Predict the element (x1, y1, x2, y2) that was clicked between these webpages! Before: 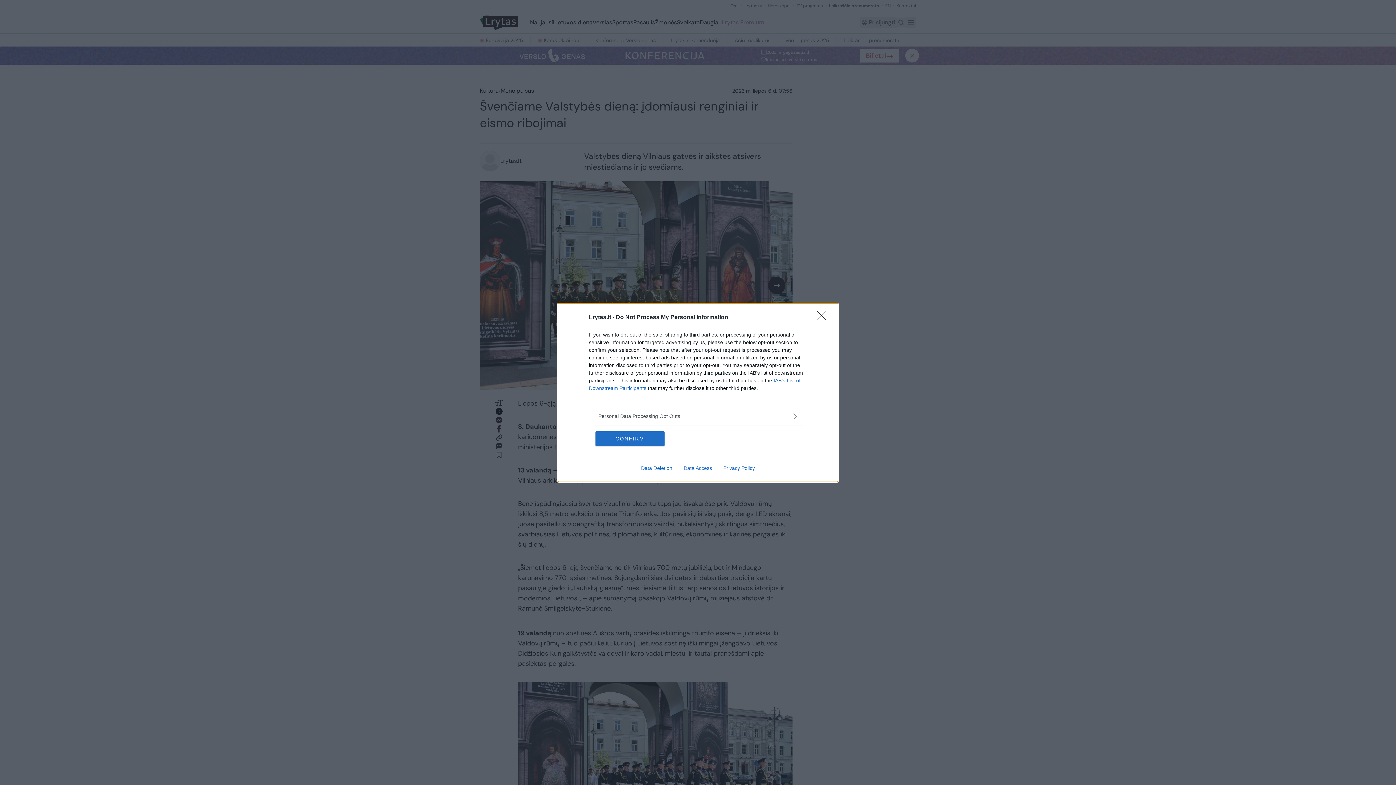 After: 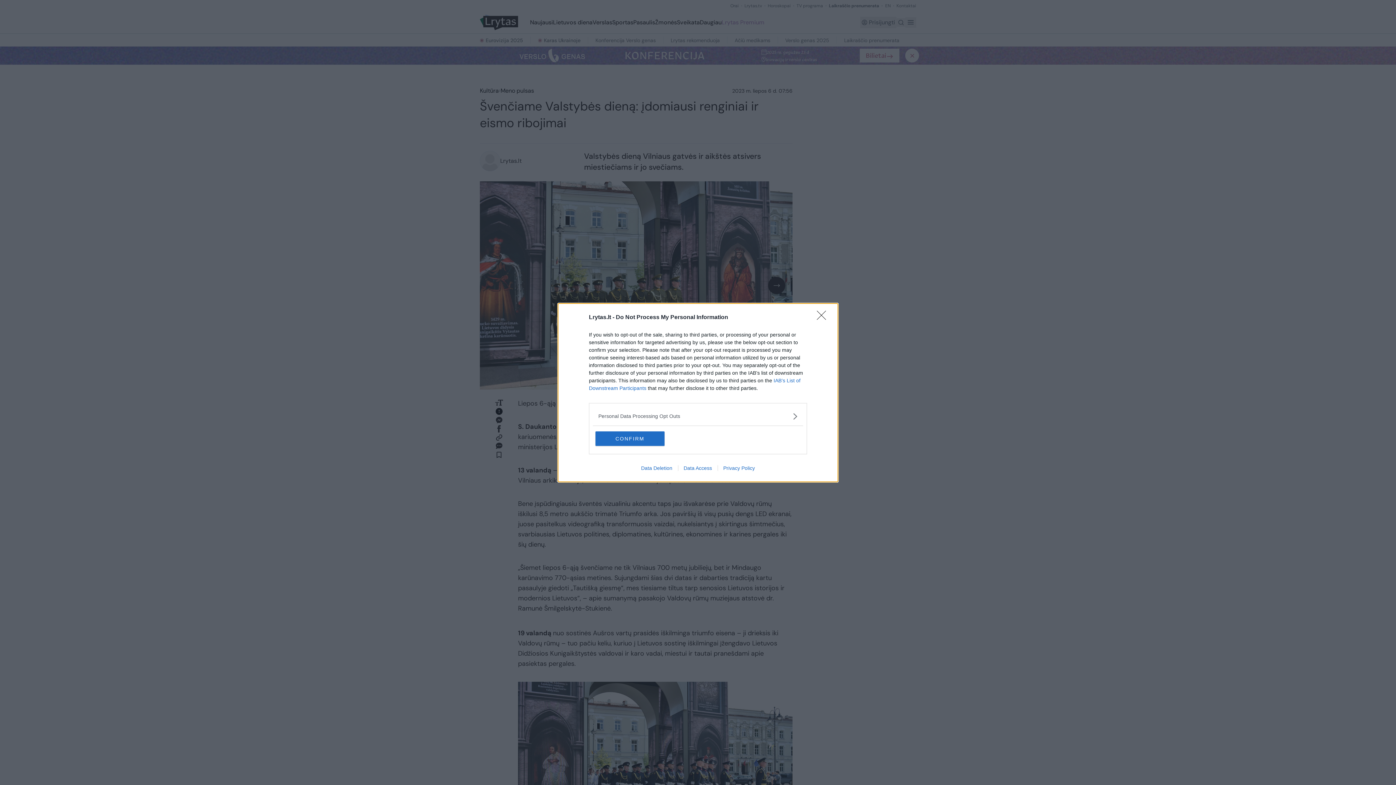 Action: bbox: (678, 465, 717, 471) label: Data Access